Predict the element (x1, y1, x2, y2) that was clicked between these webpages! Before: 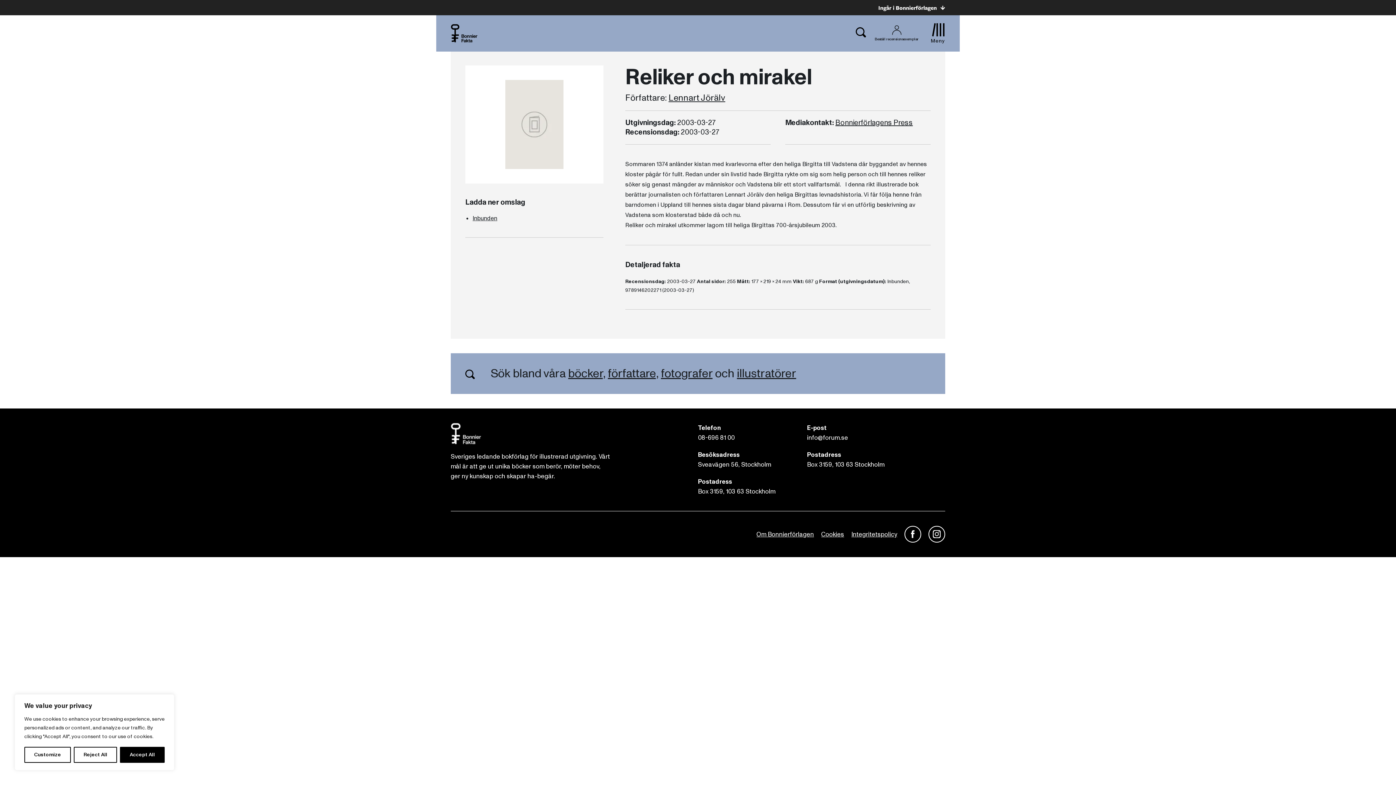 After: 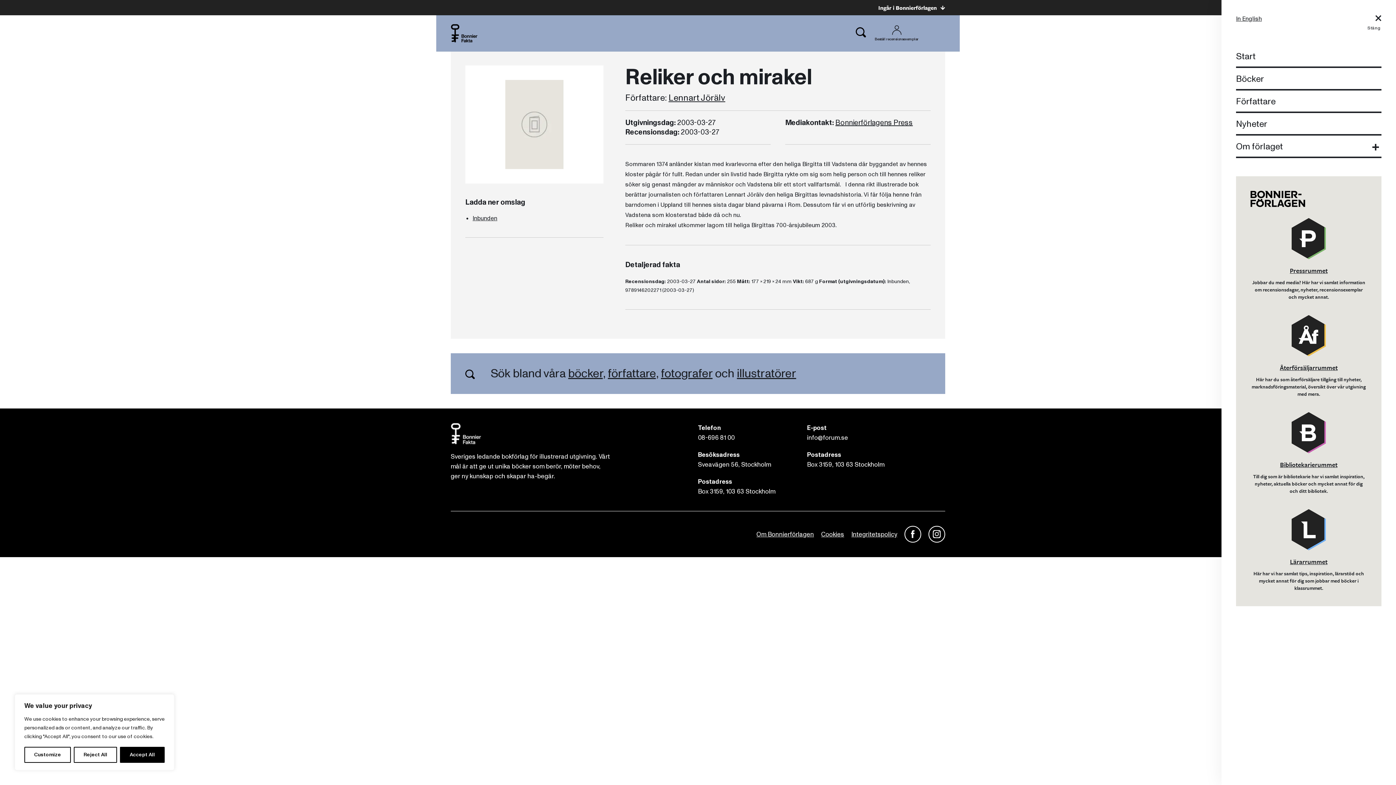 Action: bbox: (930, 23, 945, 43) label: Meny